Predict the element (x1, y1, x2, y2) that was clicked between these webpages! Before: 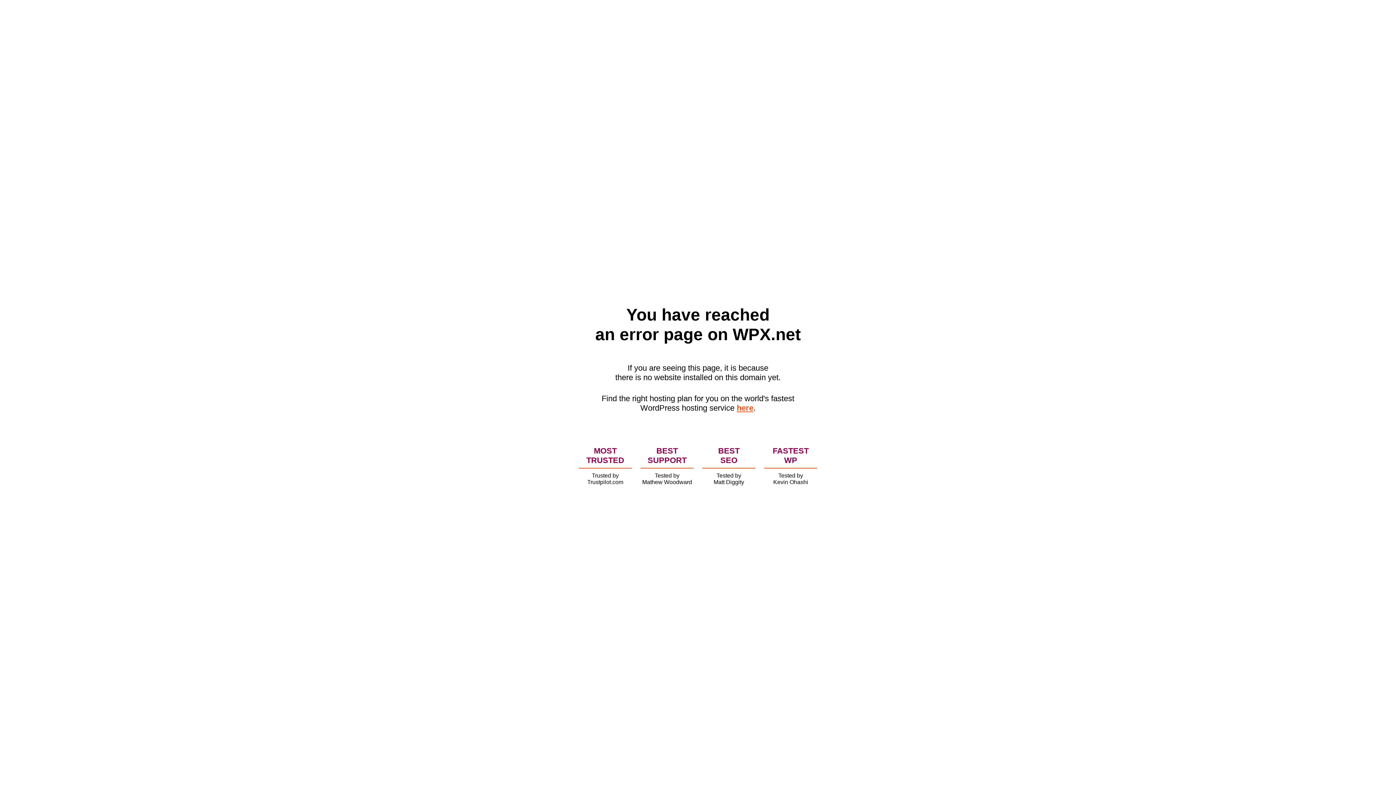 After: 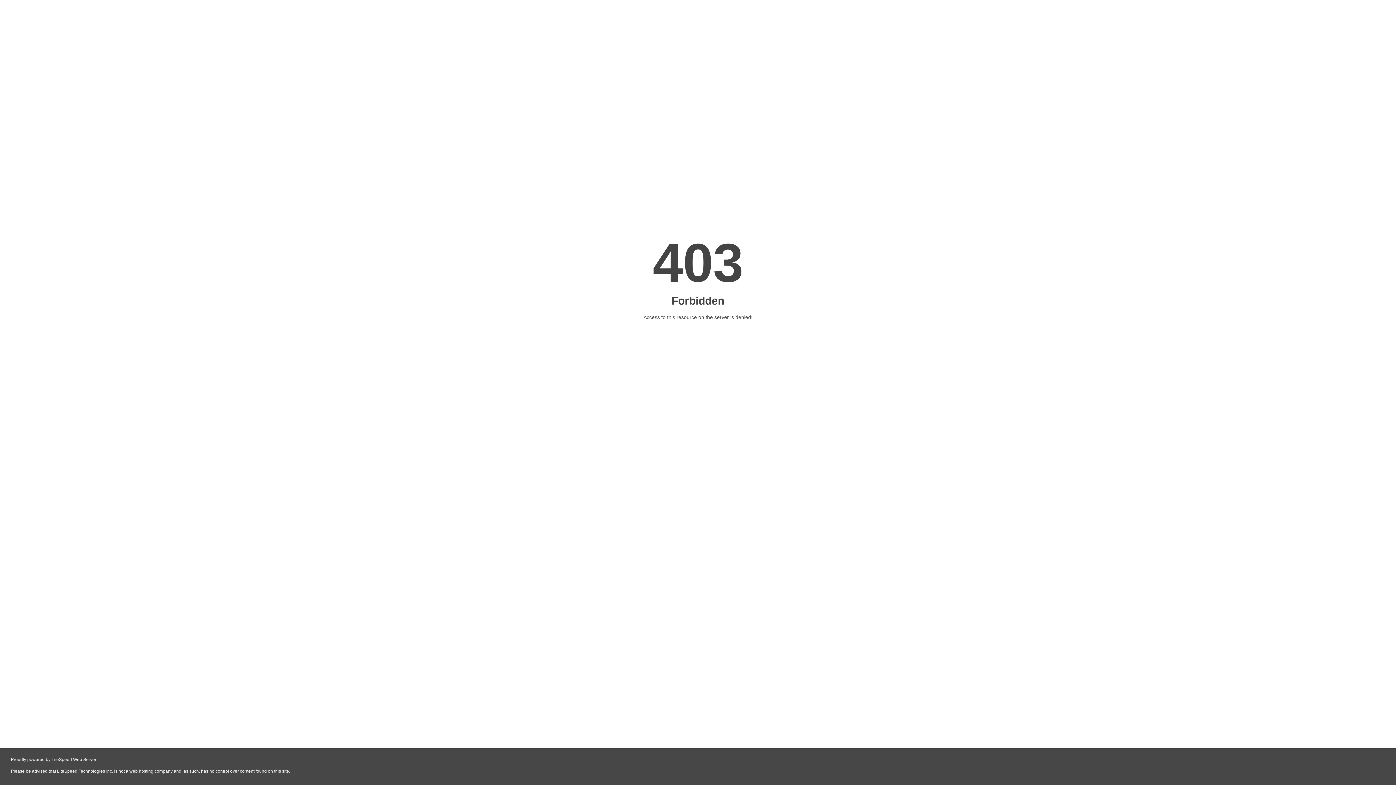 Action: bbox: (736, 403, 753, 412) label: here